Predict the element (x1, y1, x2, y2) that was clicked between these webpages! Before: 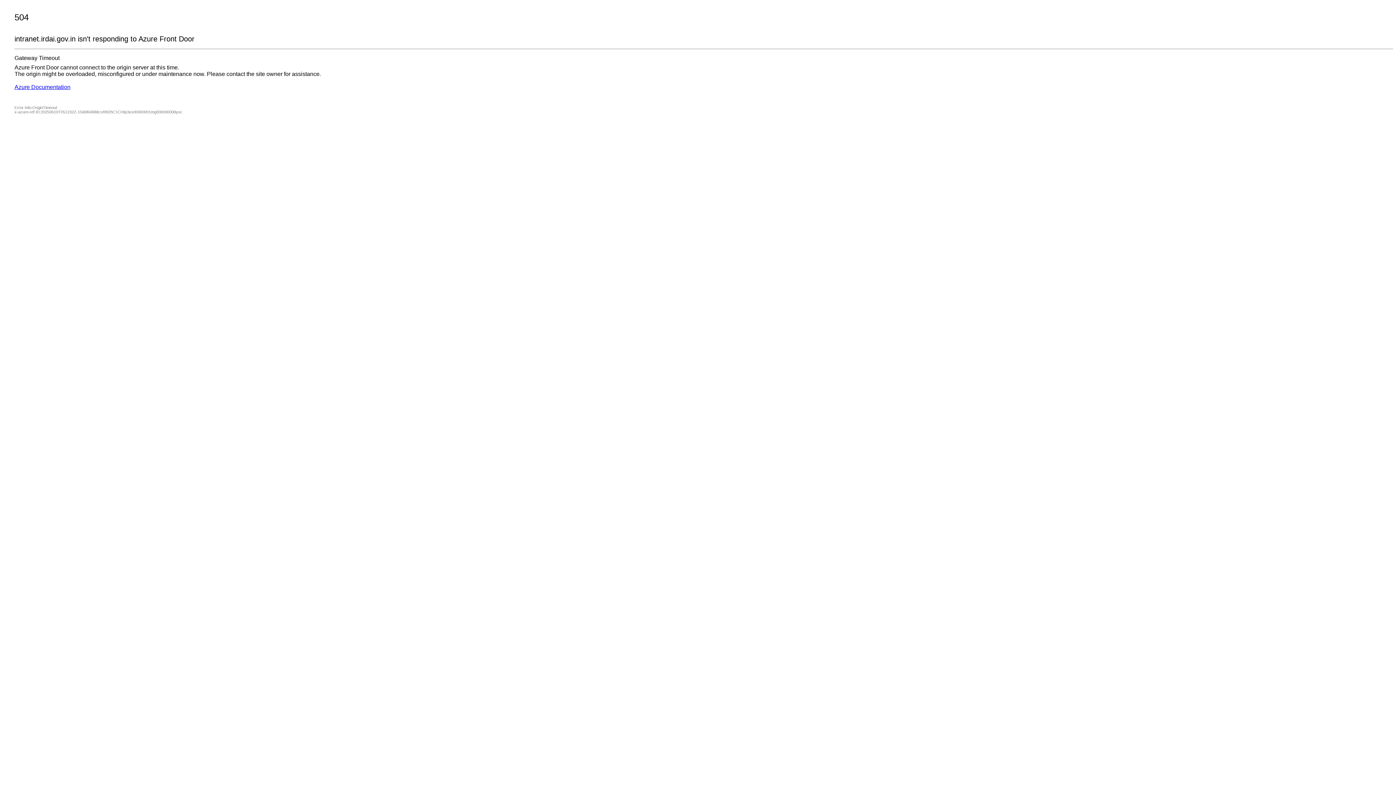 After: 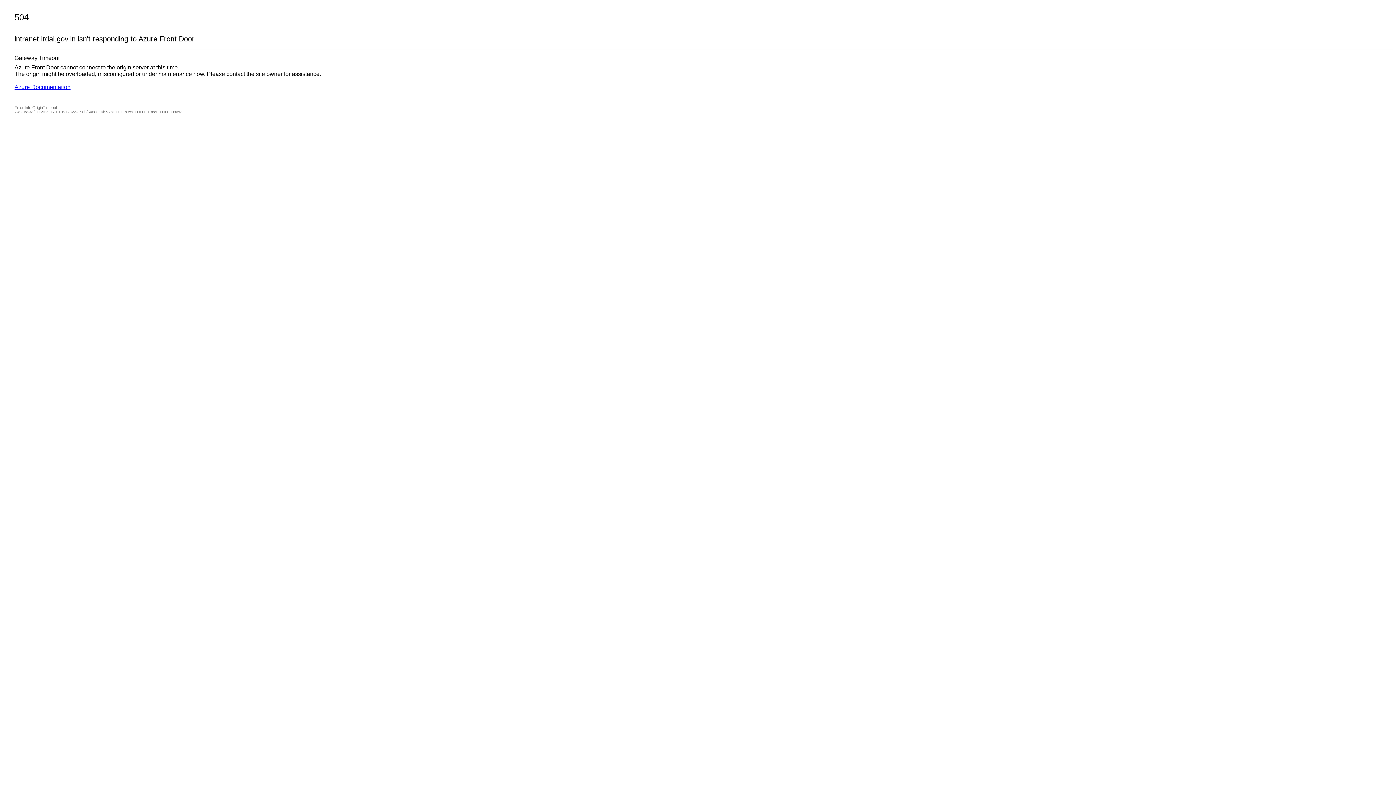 Action: label: Azure Documentation bbox: (14, 84, 70, 90)